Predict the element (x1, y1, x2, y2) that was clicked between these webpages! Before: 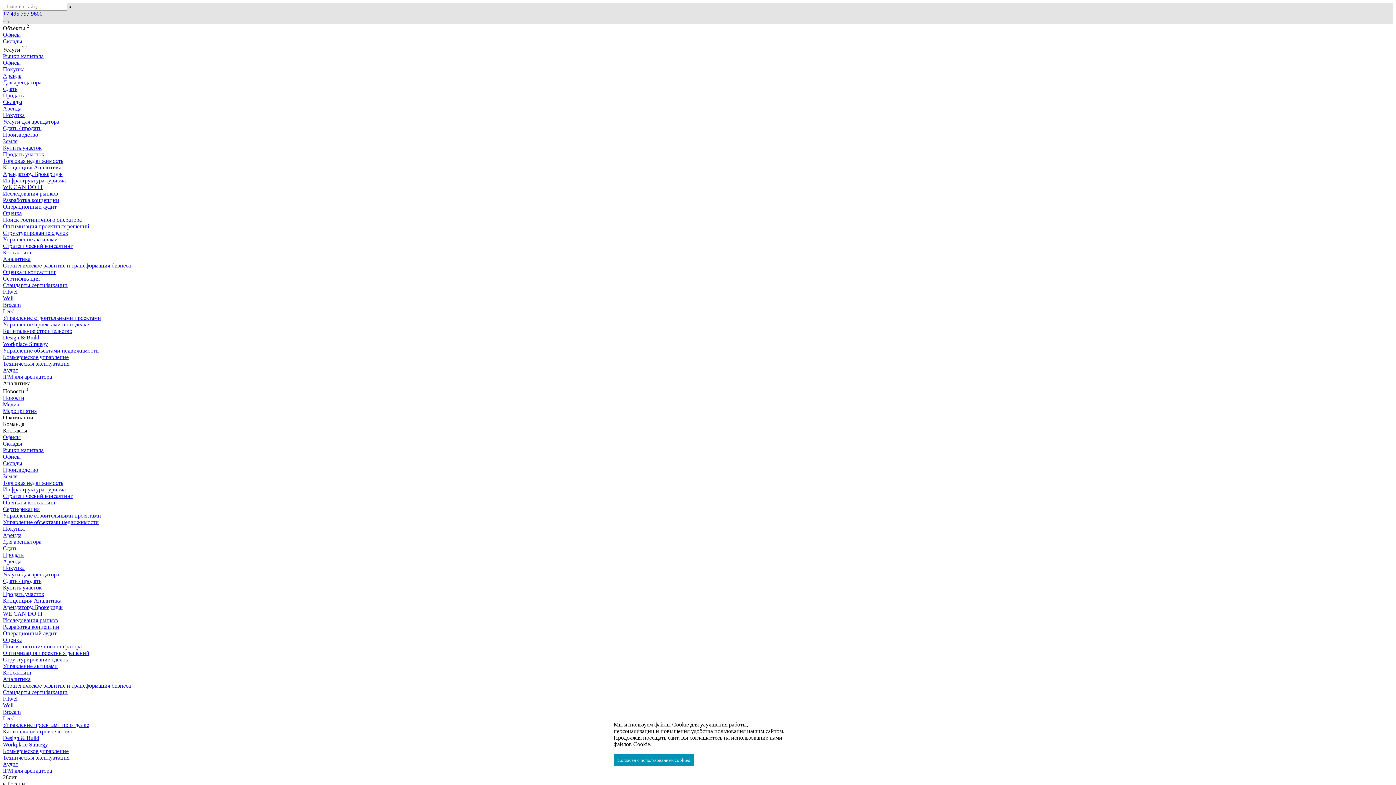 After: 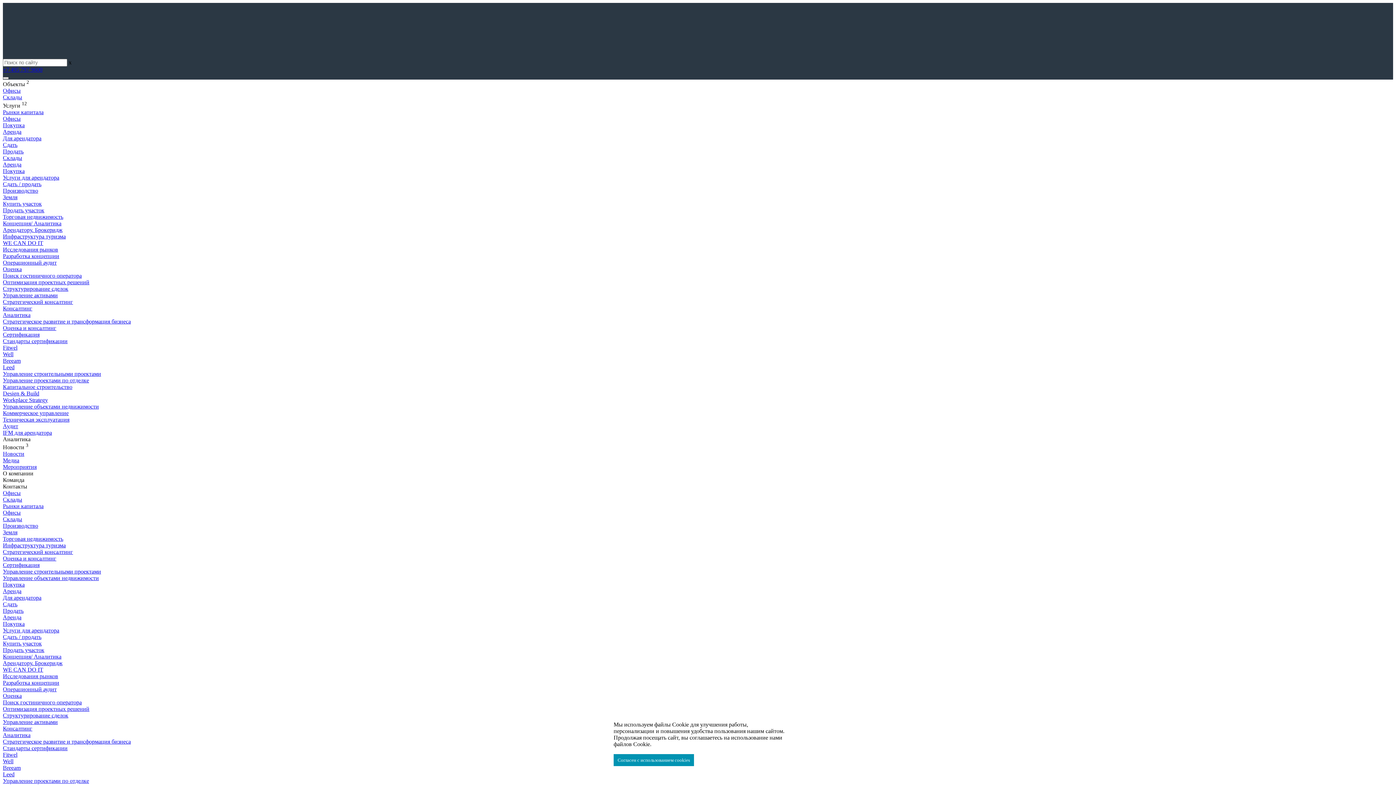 Action: label: Стратегическое развитие и трансформация бизнеса bbox: (2, 262, 130, 268)